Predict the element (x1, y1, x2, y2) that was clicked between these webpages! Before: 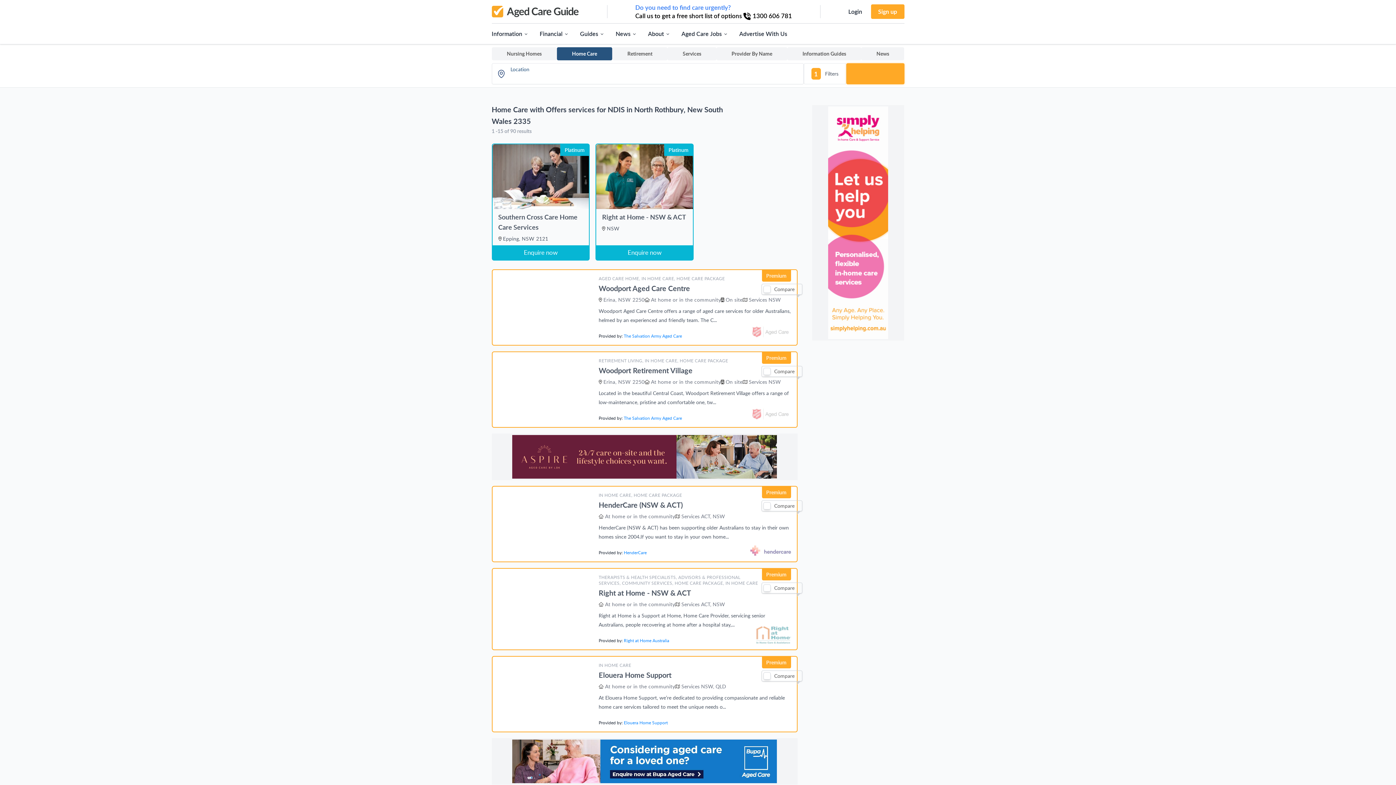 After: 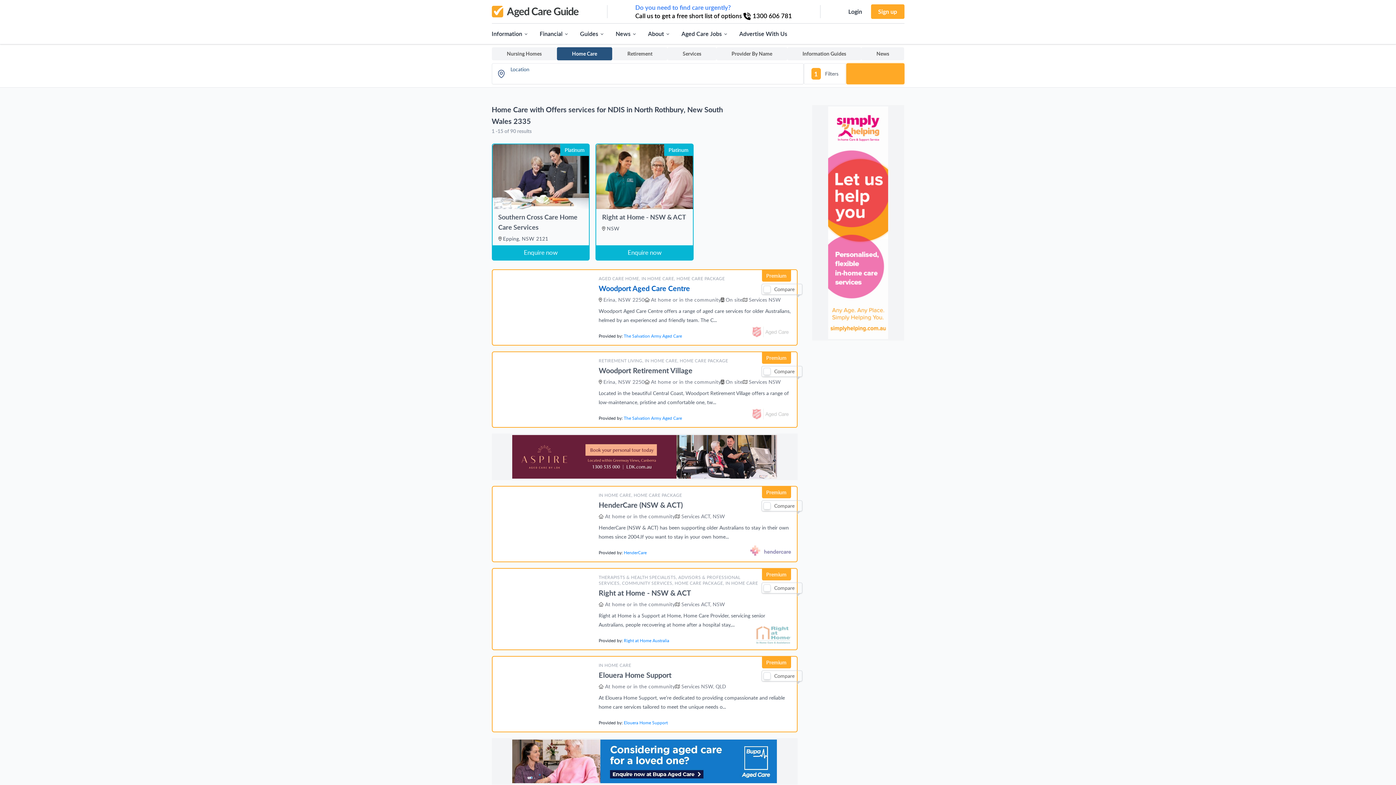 Action: bbox: (623, 333, 682, 339) label: The Salvation Army Aged Care